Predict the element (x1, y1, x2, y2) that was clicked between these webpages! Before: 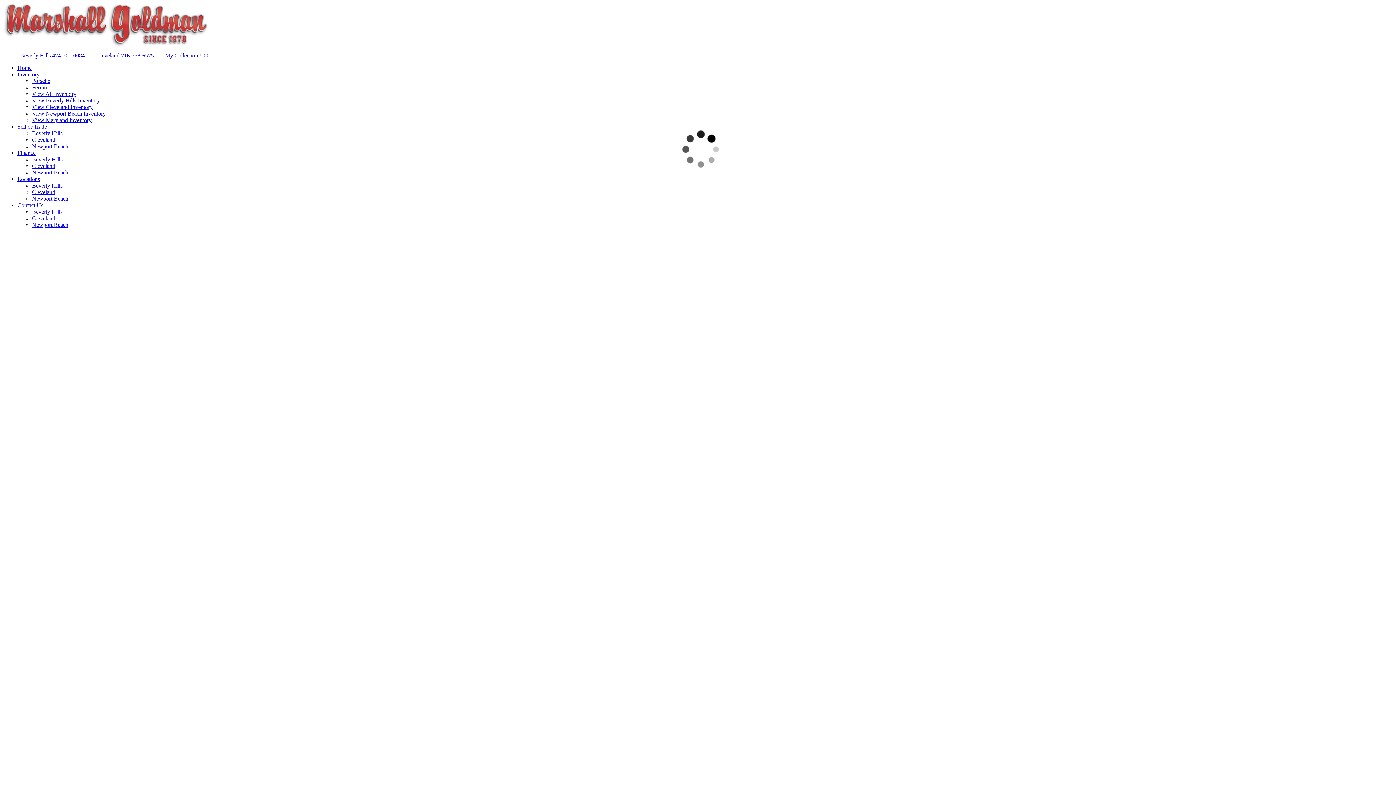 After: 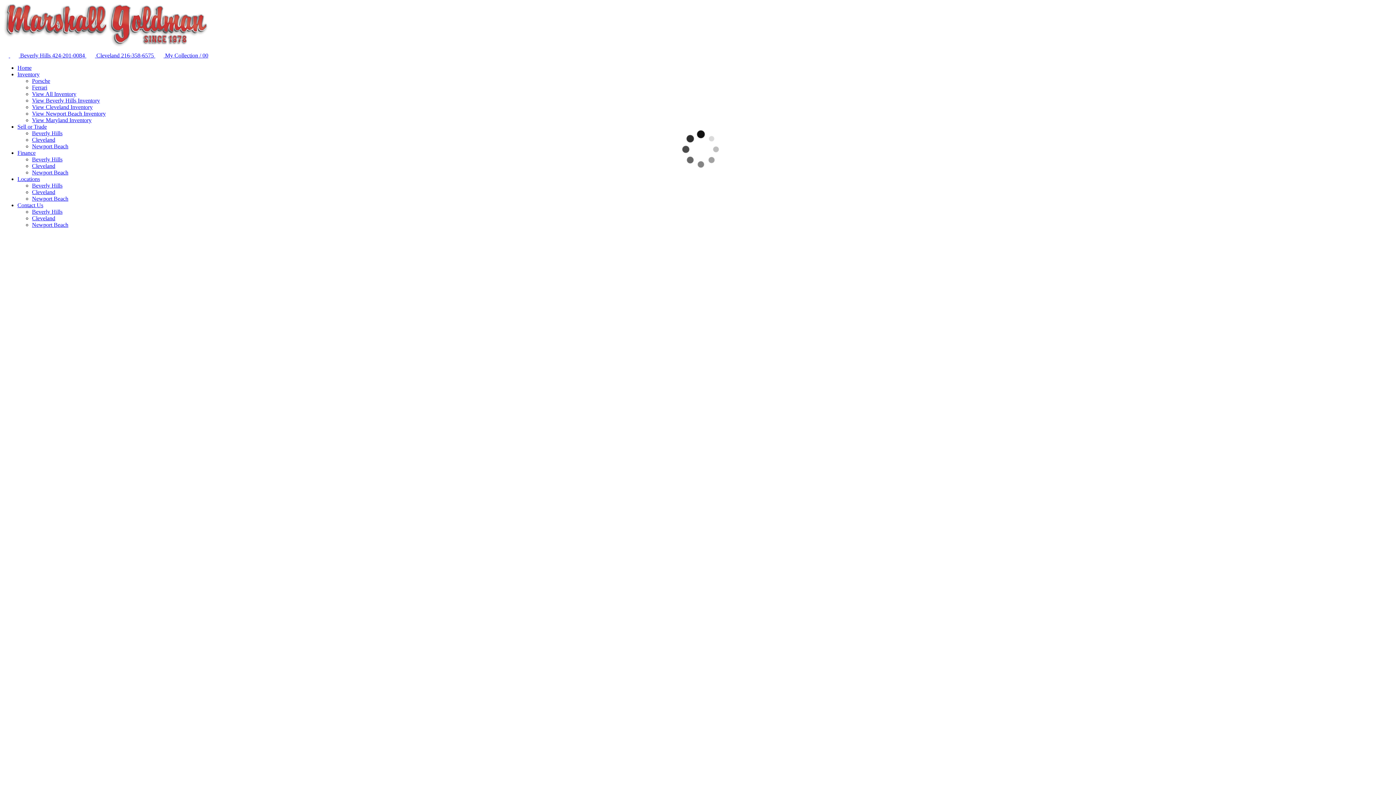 Action: label: 424-201-0084 bbox: (2, 735, 35, 741)